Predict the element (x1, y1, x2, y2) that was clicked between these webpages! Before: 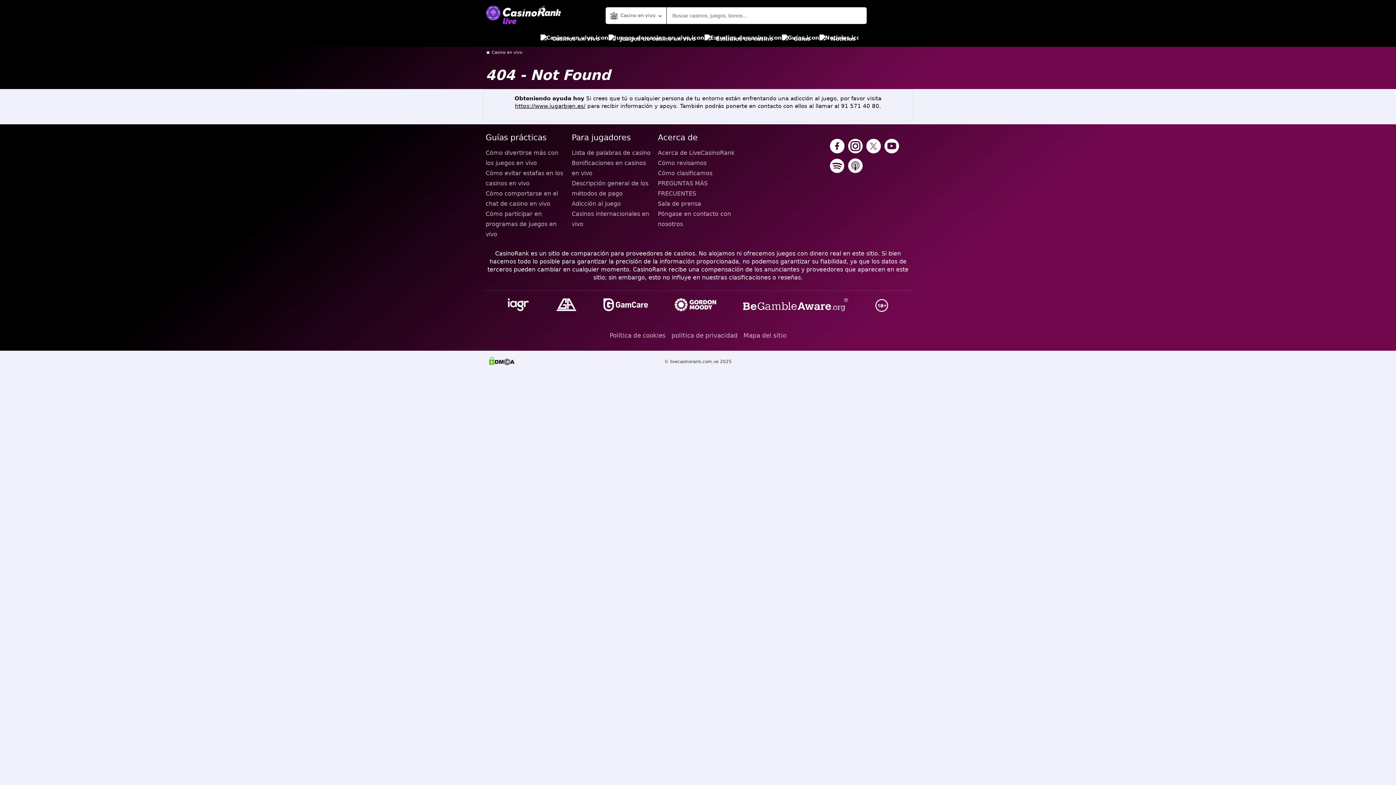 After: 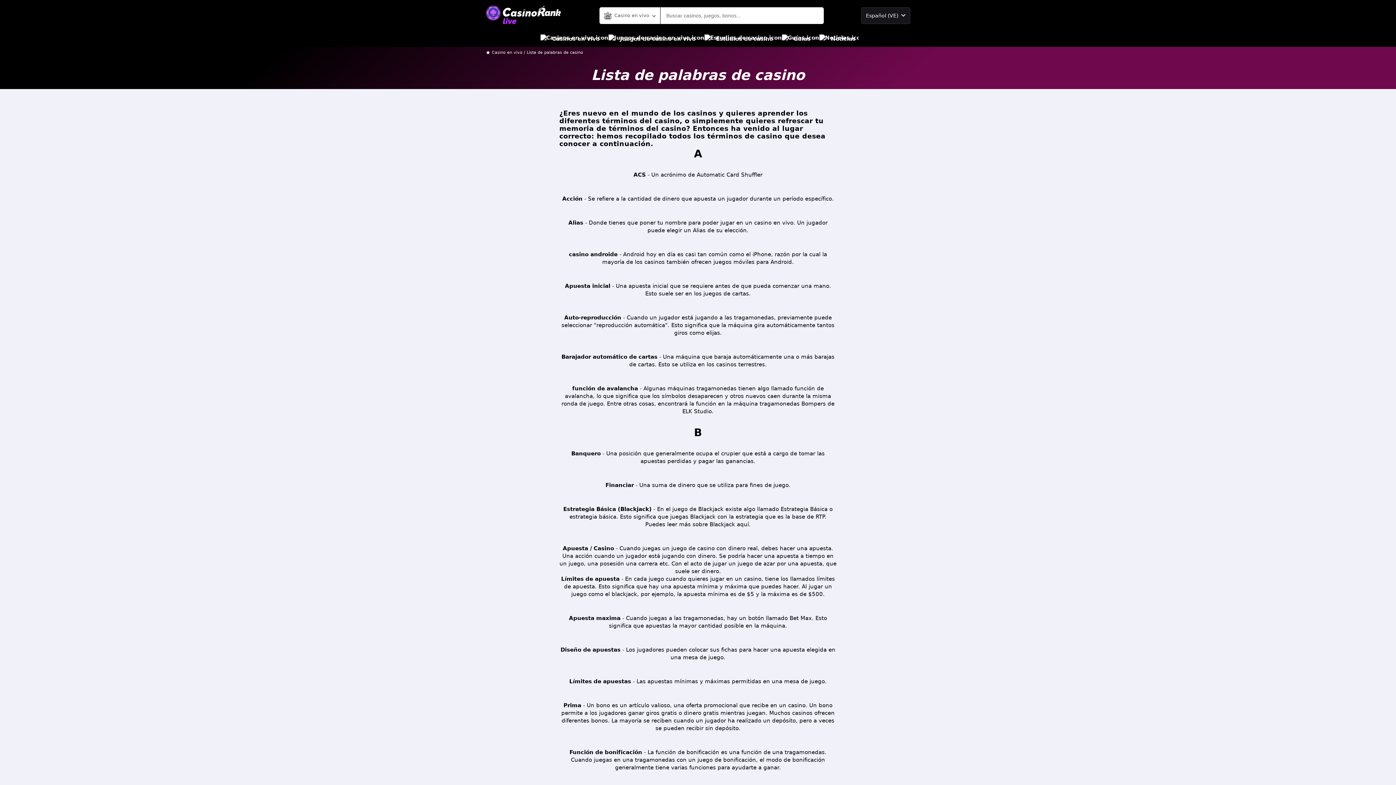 Action: label: Lista de palabras de casino bbox: (571, 148, 652, 158)